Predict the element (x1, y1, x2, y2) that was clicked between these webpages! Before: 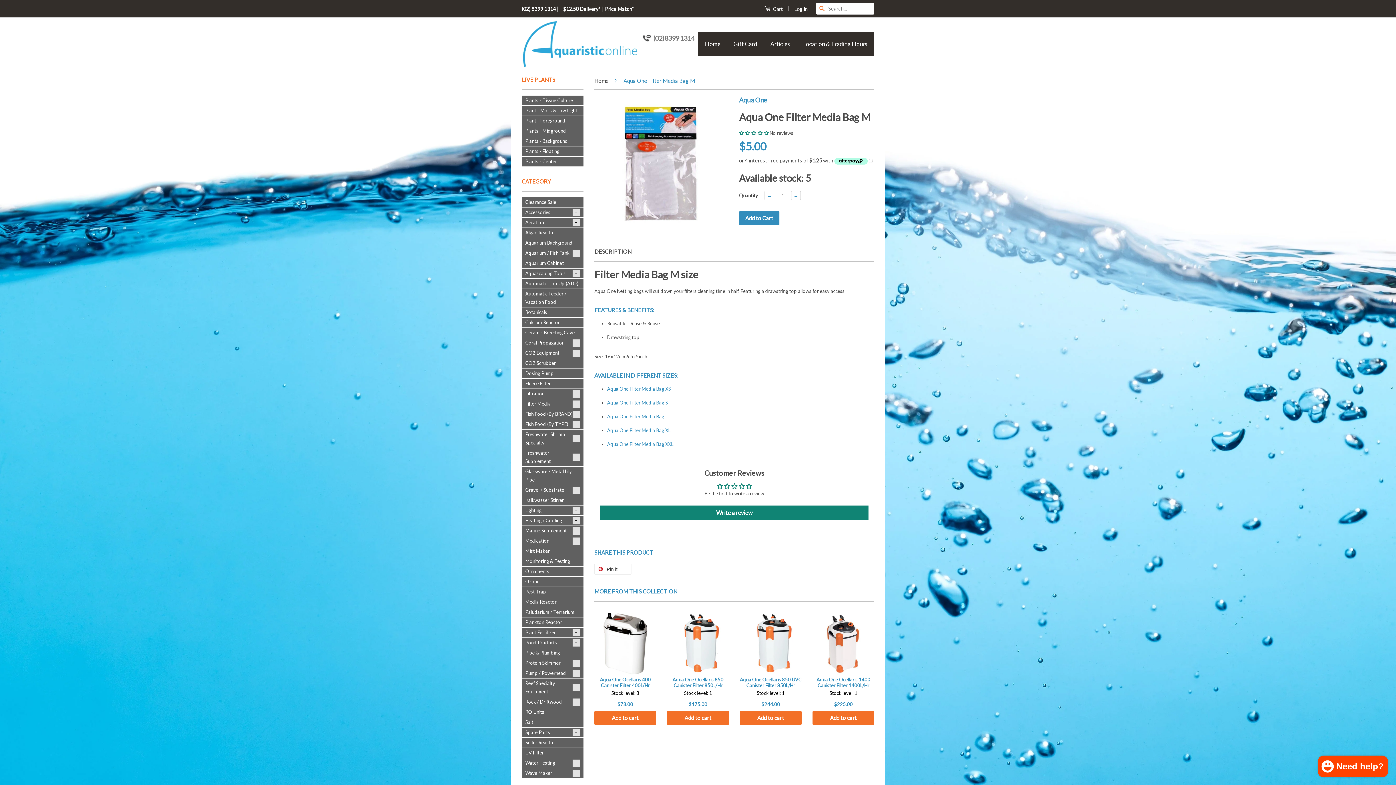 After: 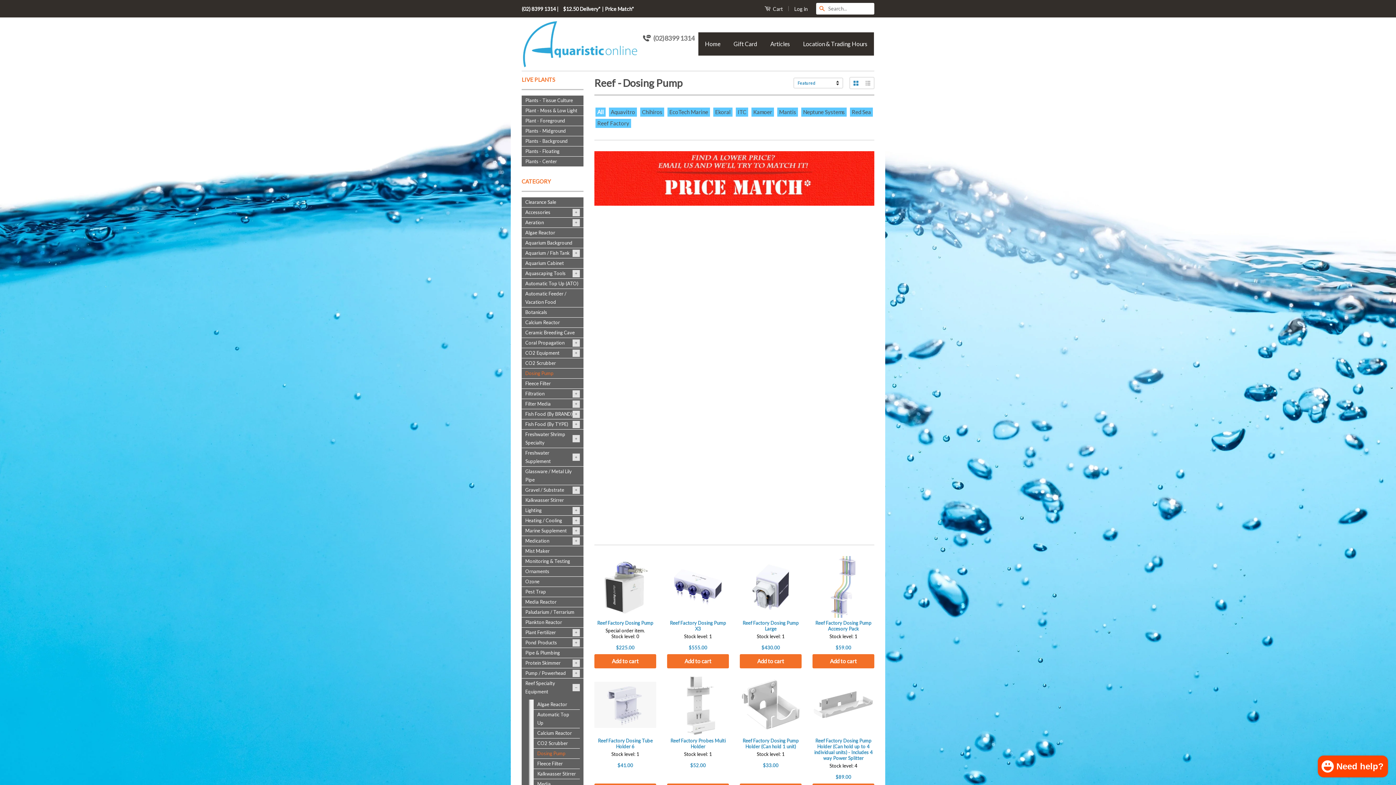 Action: label: Dosing Pump bbox: (525, 370, 553, 376)